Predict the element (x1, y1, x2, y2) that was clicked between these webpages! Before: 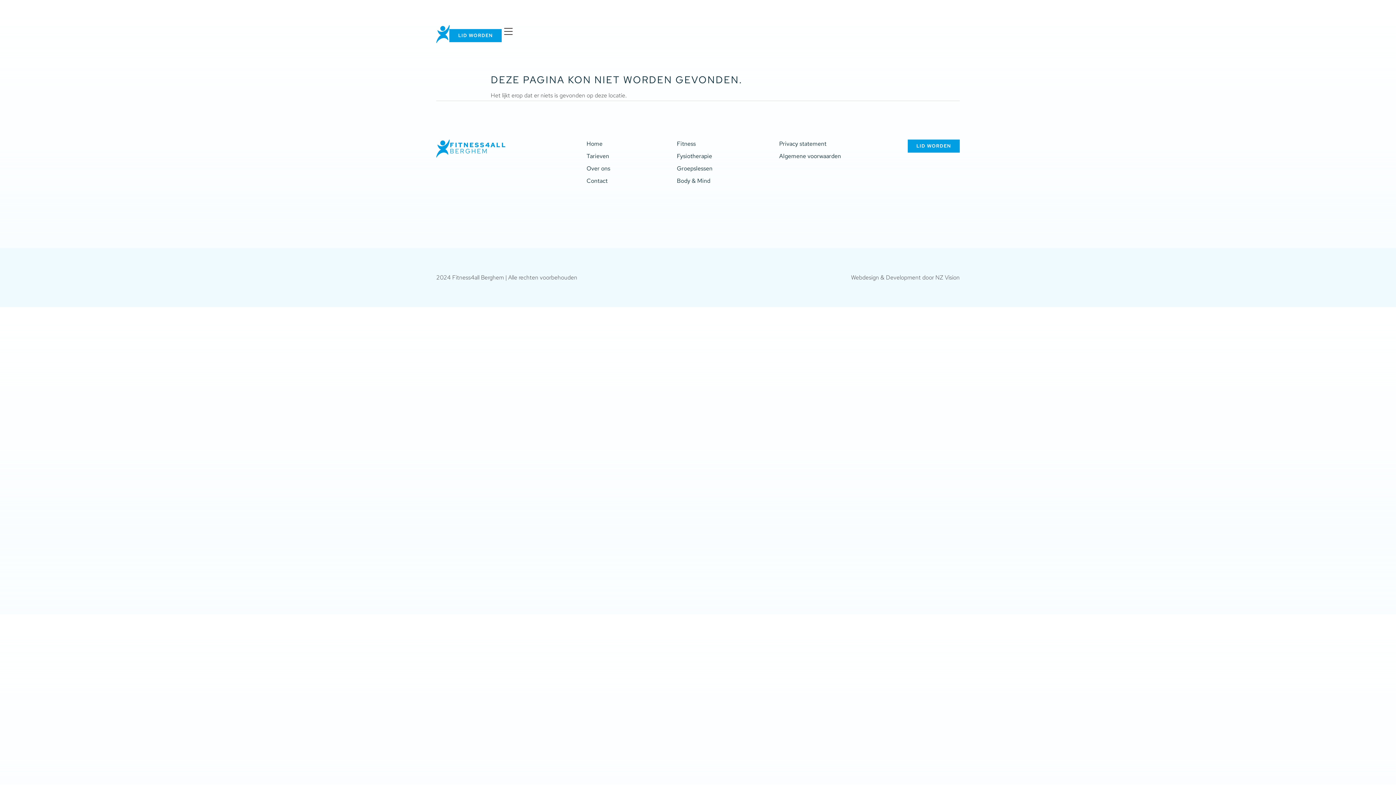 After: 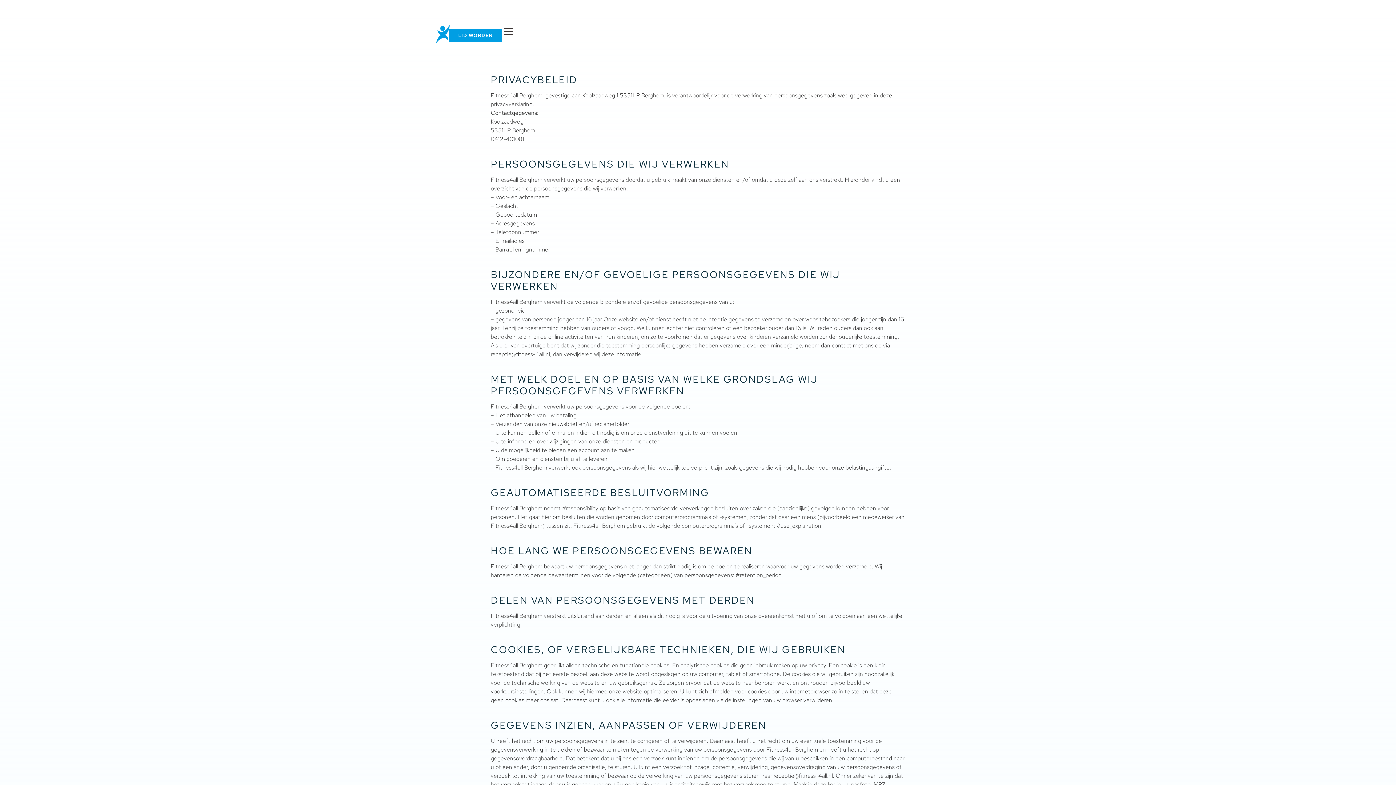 Action: bbox: (779, 139, 841, 148) label: Privacy statement